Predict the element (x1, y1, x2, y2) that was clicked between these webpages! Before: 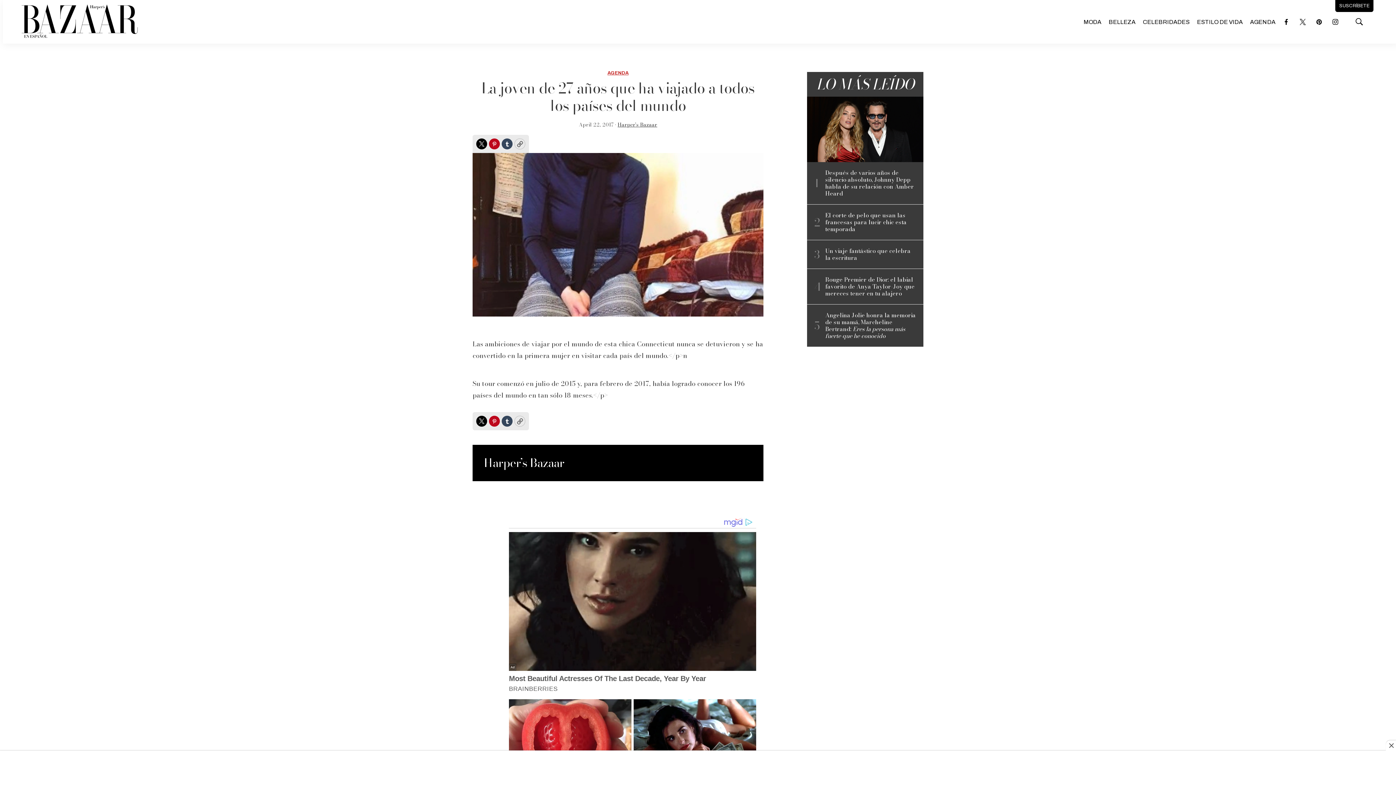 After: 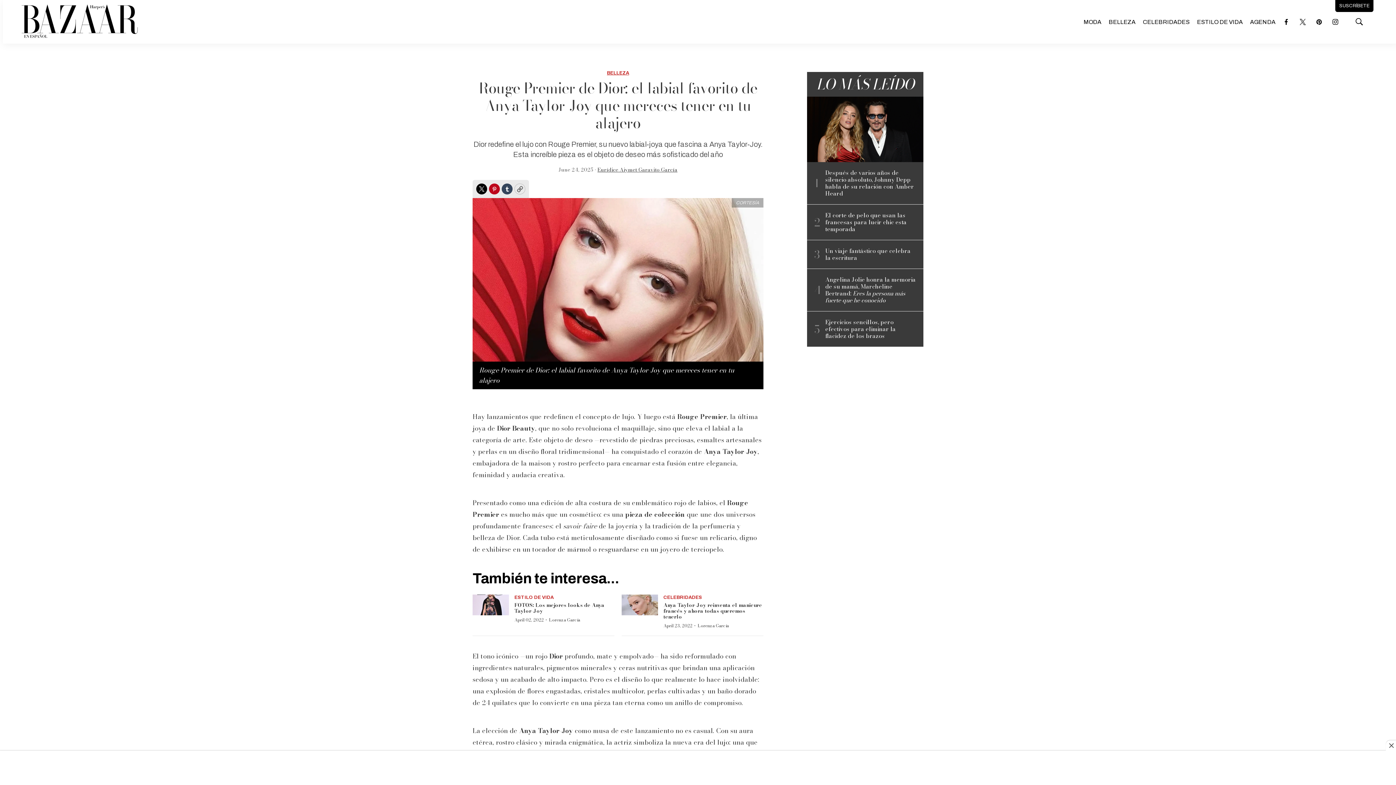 Action: label: Rouge Premier de Dior: el labial favorito de Anya Taylor-Joy que mereces tener en tu alajero bbox: (825, 276, 916, 297)